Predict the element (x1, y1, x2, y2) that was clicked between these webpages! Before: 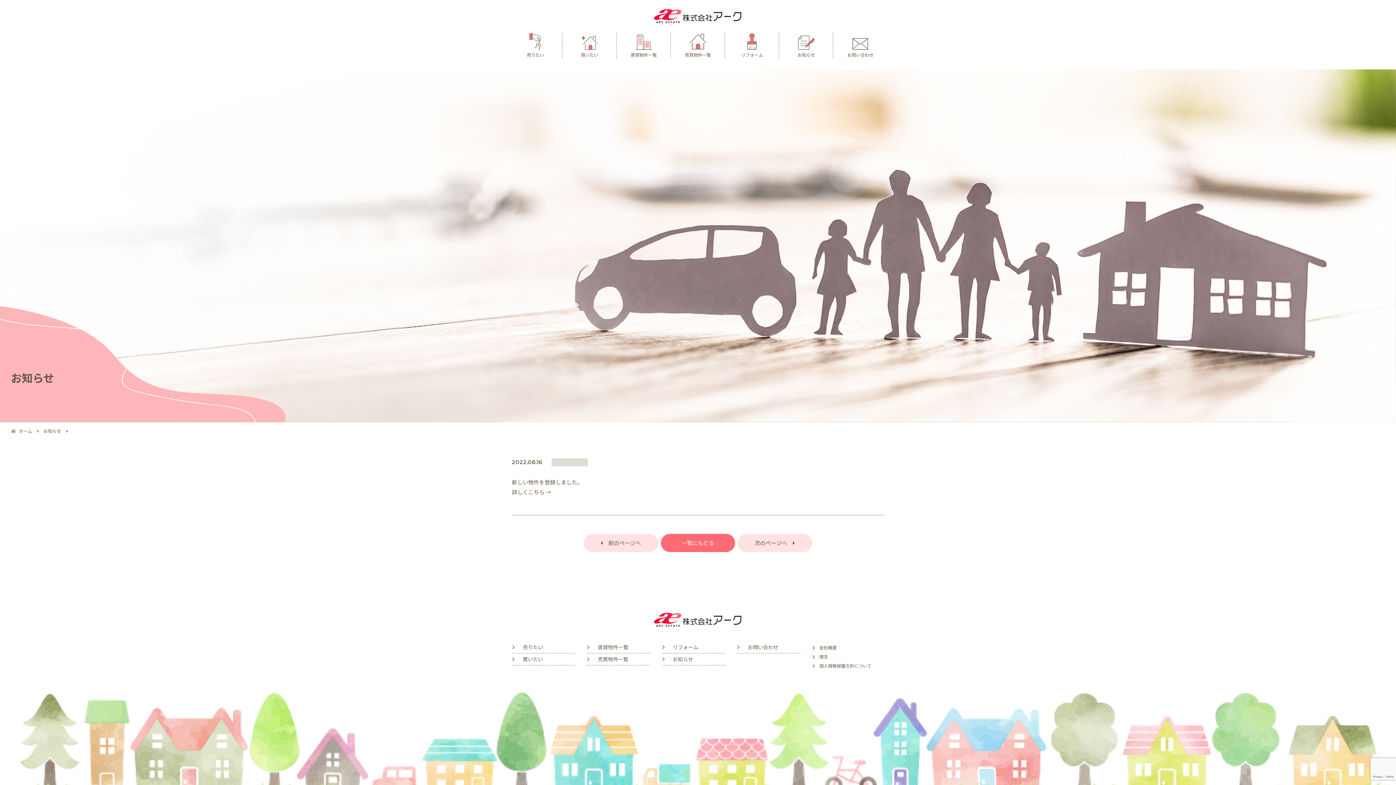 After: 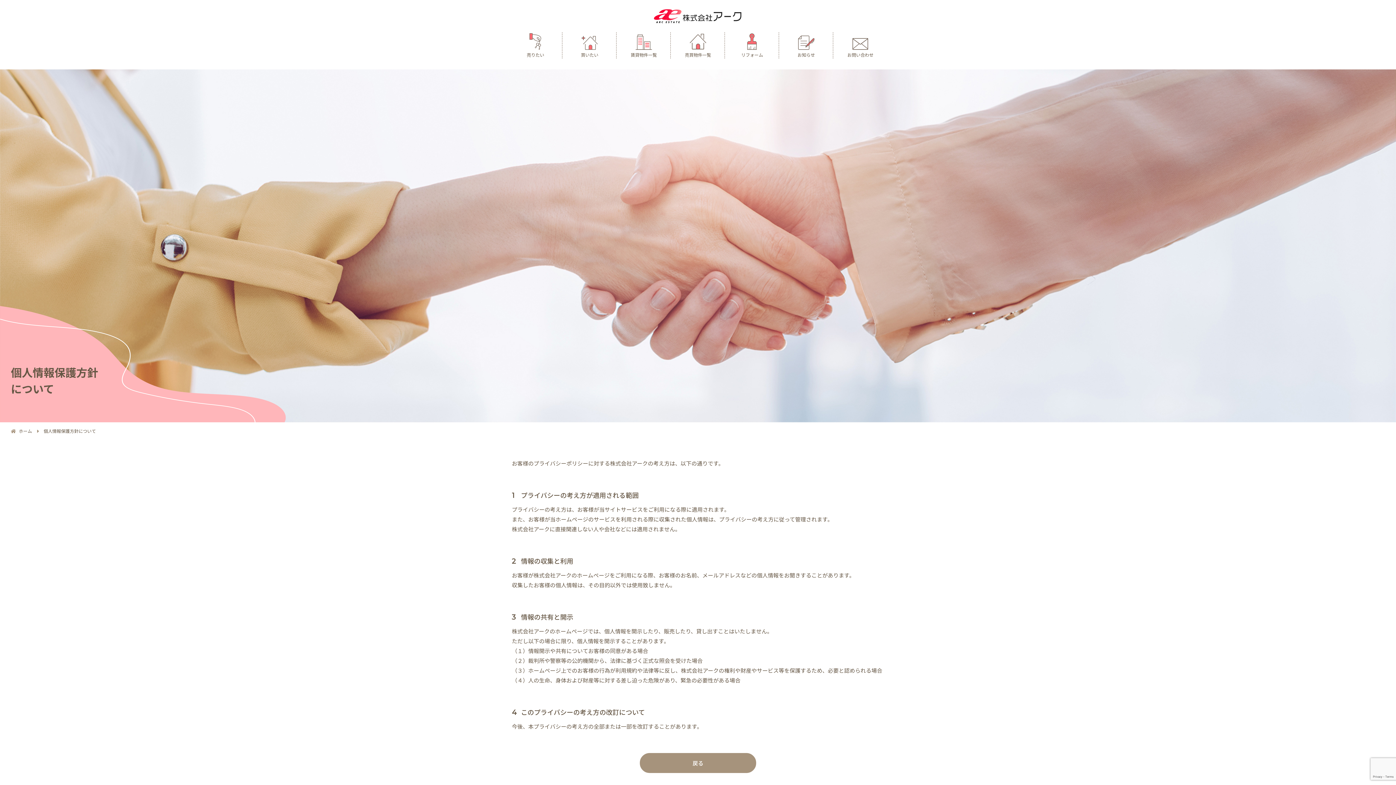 Action: label: 個人情報保護方針について bbox: (819, 662, 871, 669)